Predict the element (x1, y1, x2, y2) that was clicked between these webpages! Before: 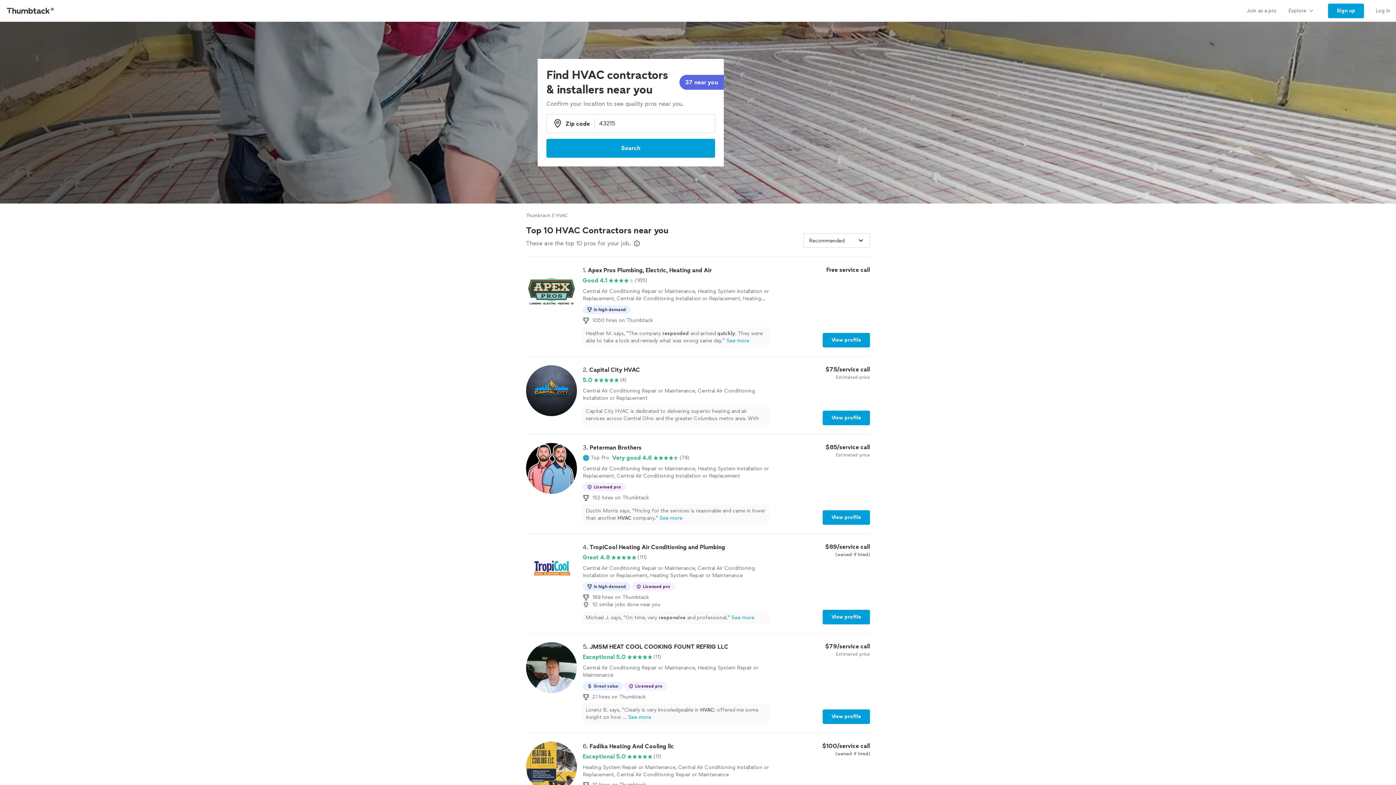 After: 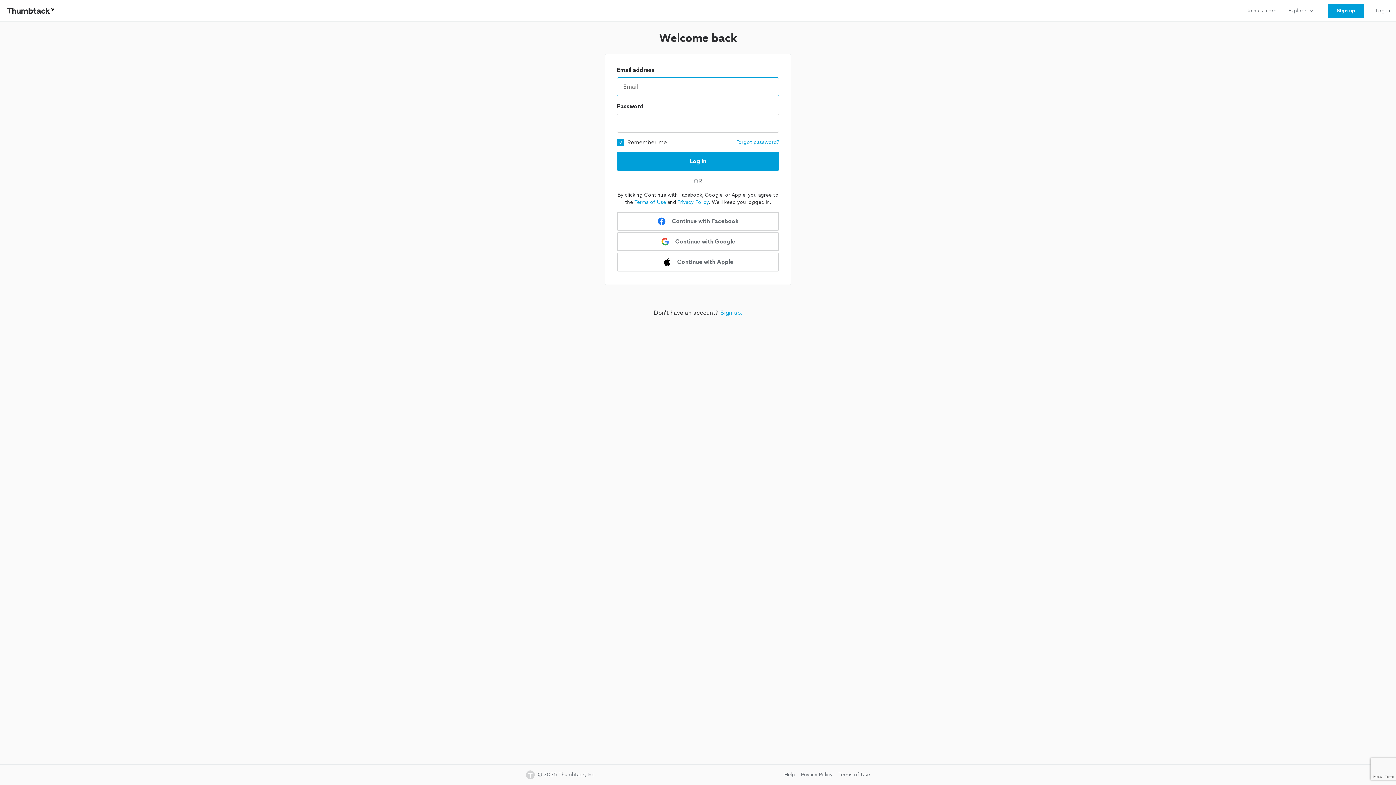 Action: bbox: (1370, 0, 1396, 21) label: Log in